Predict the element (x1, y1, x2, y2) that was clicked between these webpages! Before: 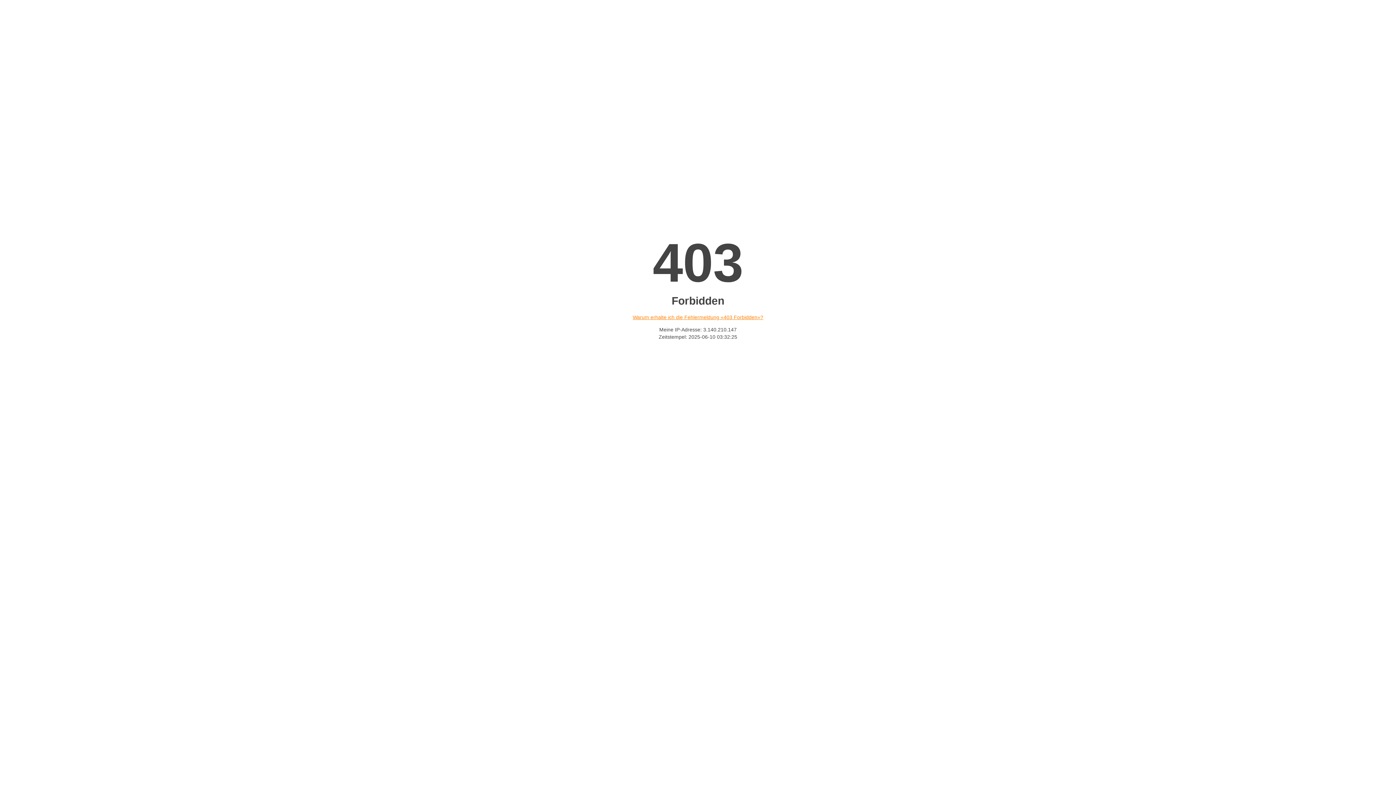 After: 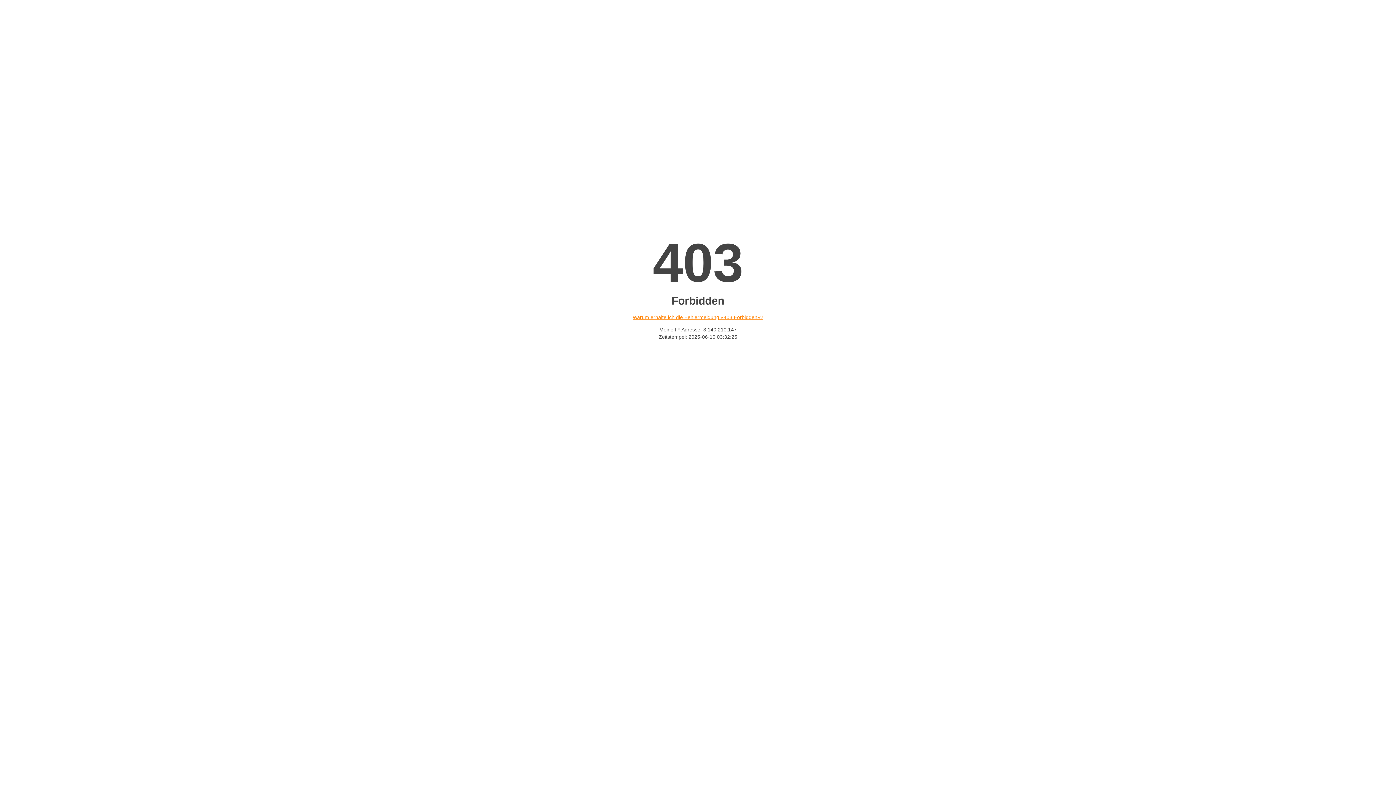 Action: label: Warum erhalte ich die Fehlermeldung «403 Forbidden»? bbox: (632, 314, 763, 320)